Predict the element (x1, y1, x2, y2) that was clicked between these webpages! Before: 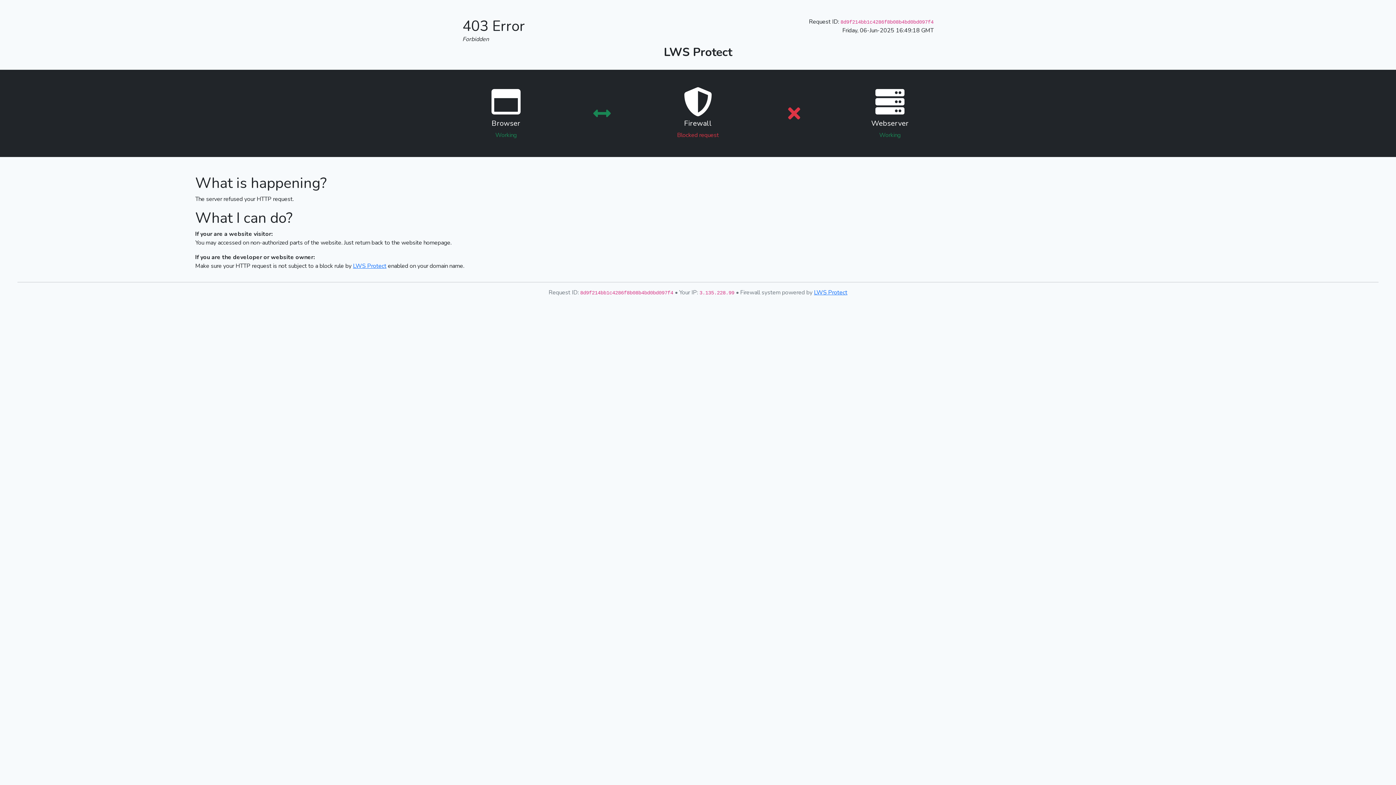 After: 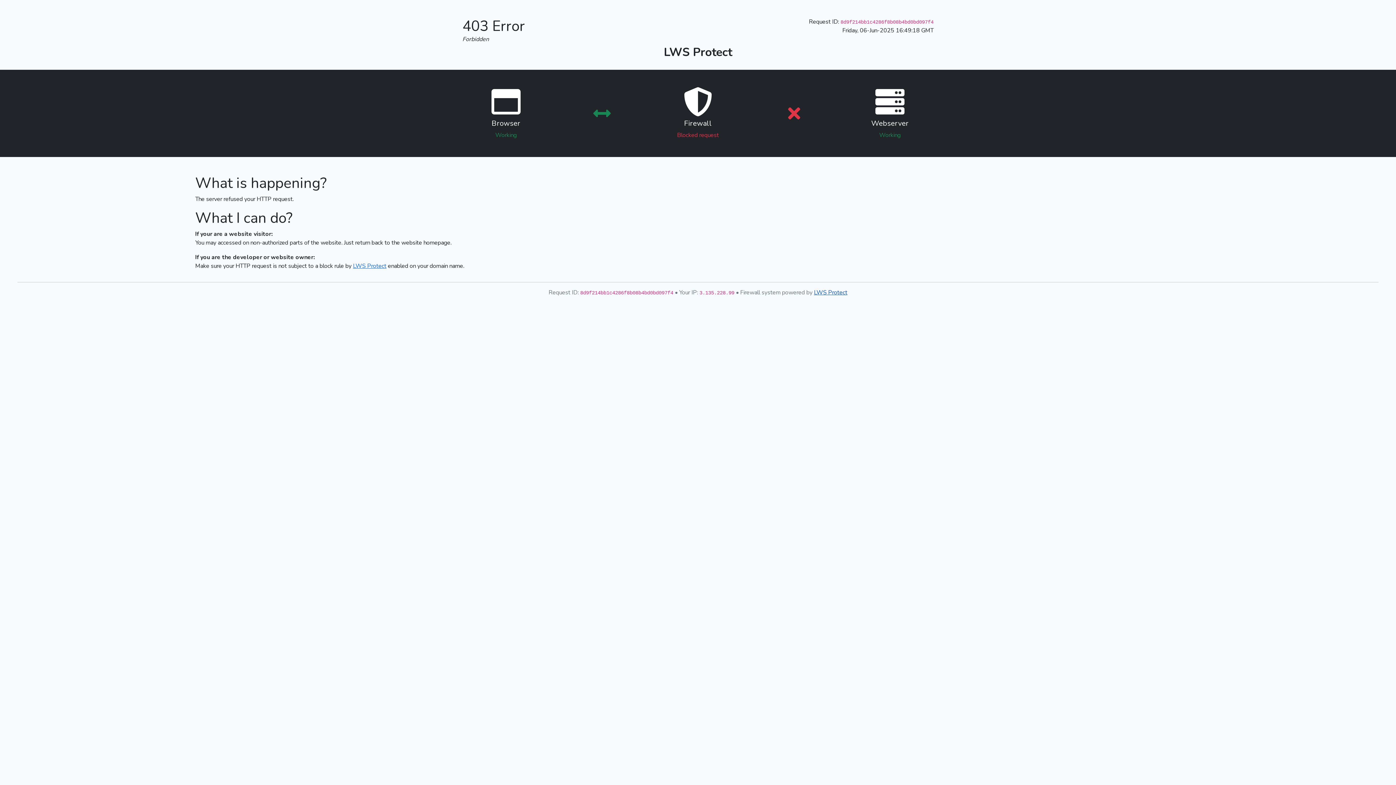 Action: label: LWS Protect bbox: (814, 288, 847, 296)